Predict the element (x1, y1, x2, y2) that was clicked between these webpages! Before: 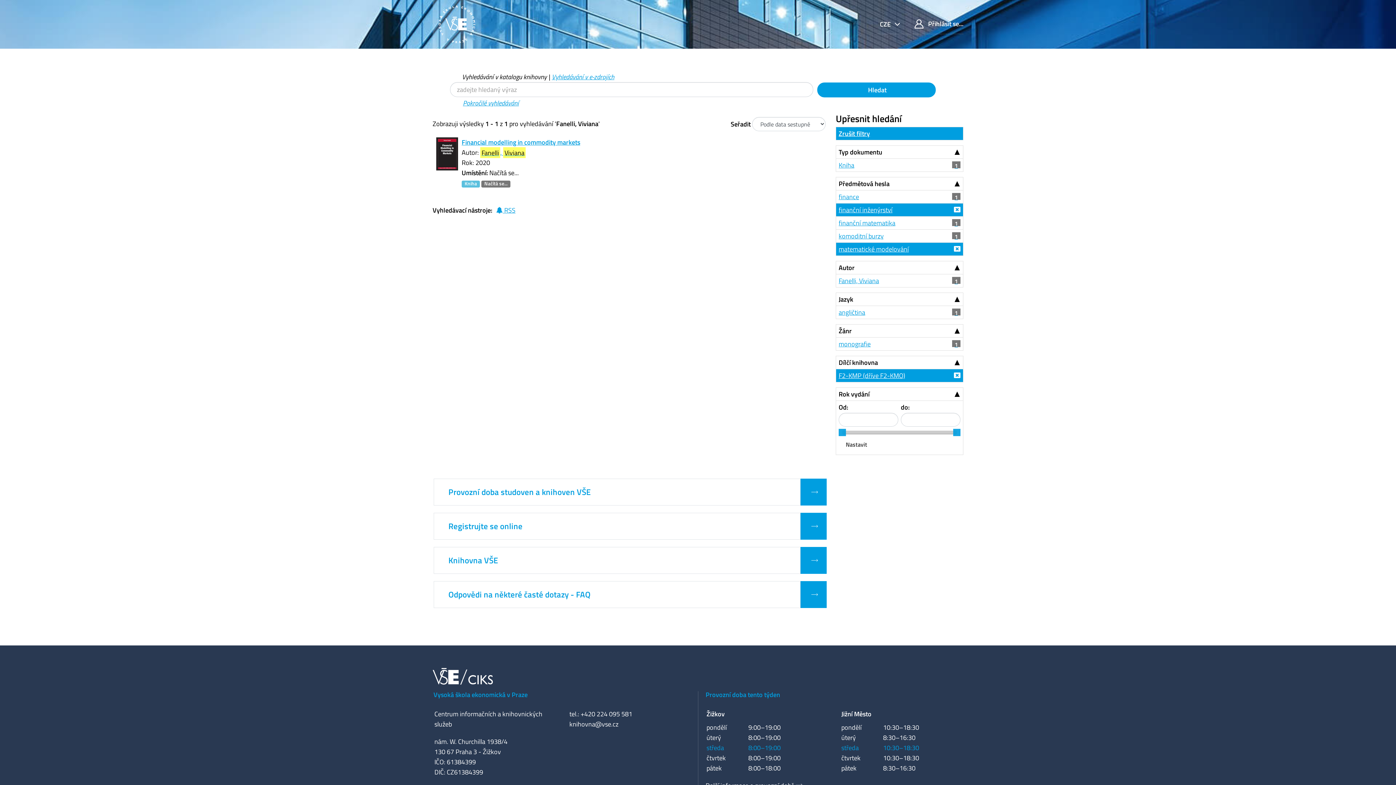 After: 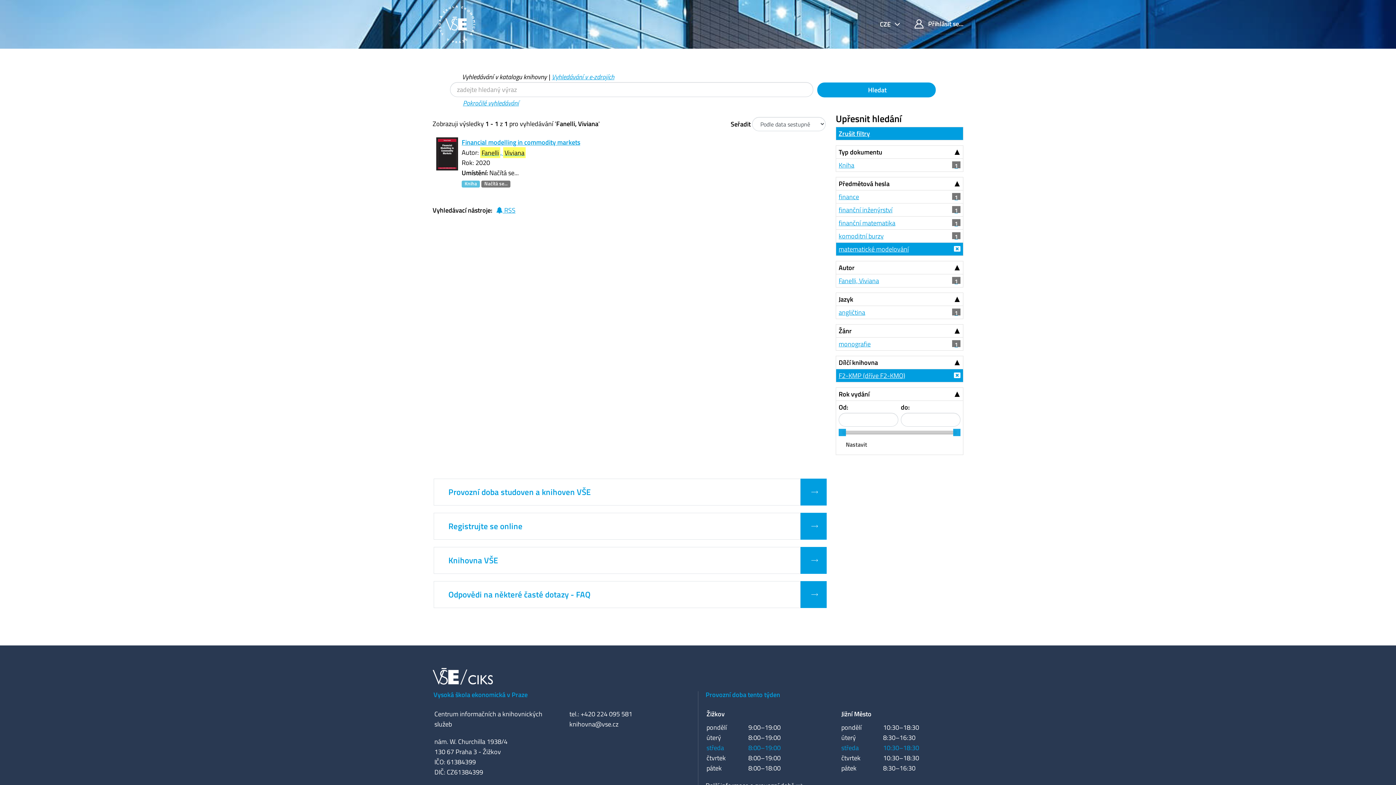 Action: label: finanční inženýrství bbox: (836, 203, 963, 216)